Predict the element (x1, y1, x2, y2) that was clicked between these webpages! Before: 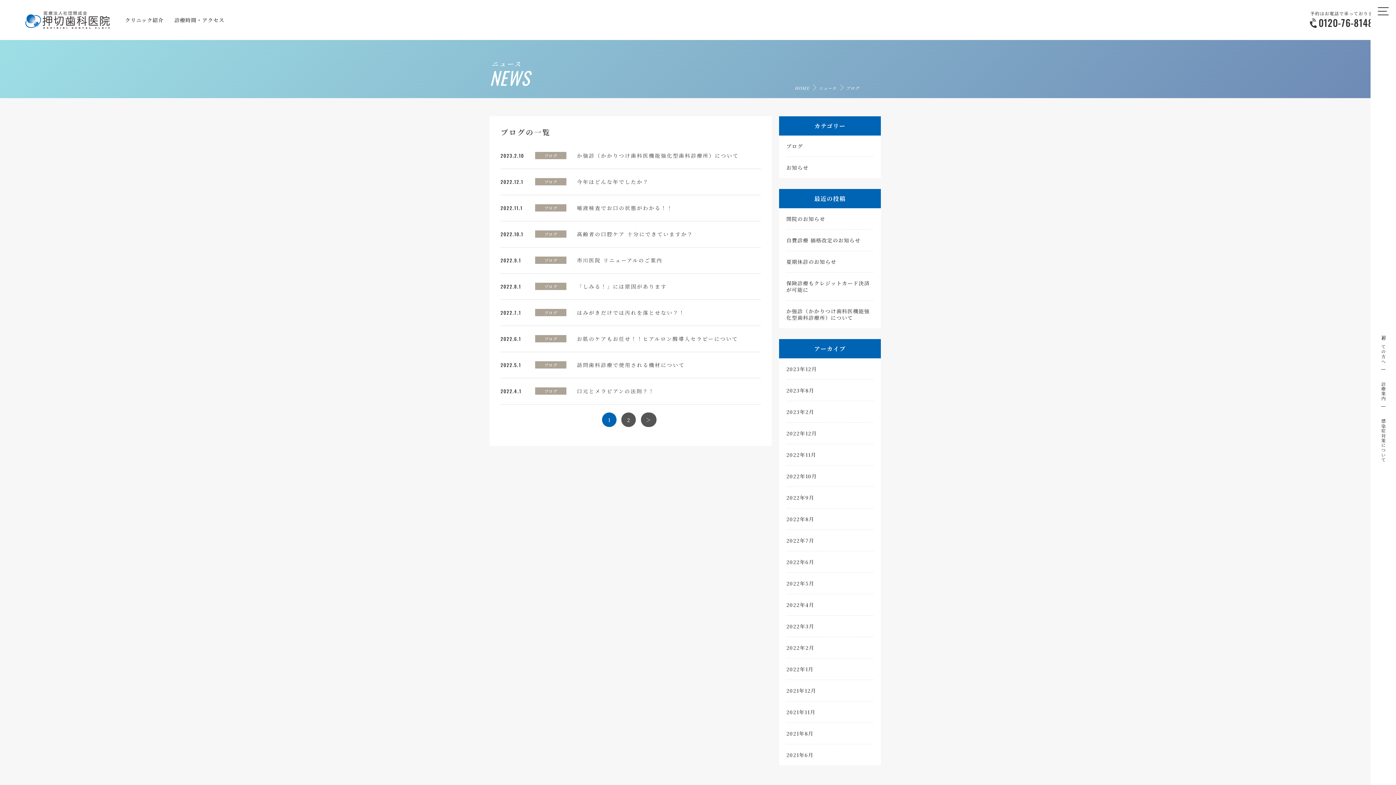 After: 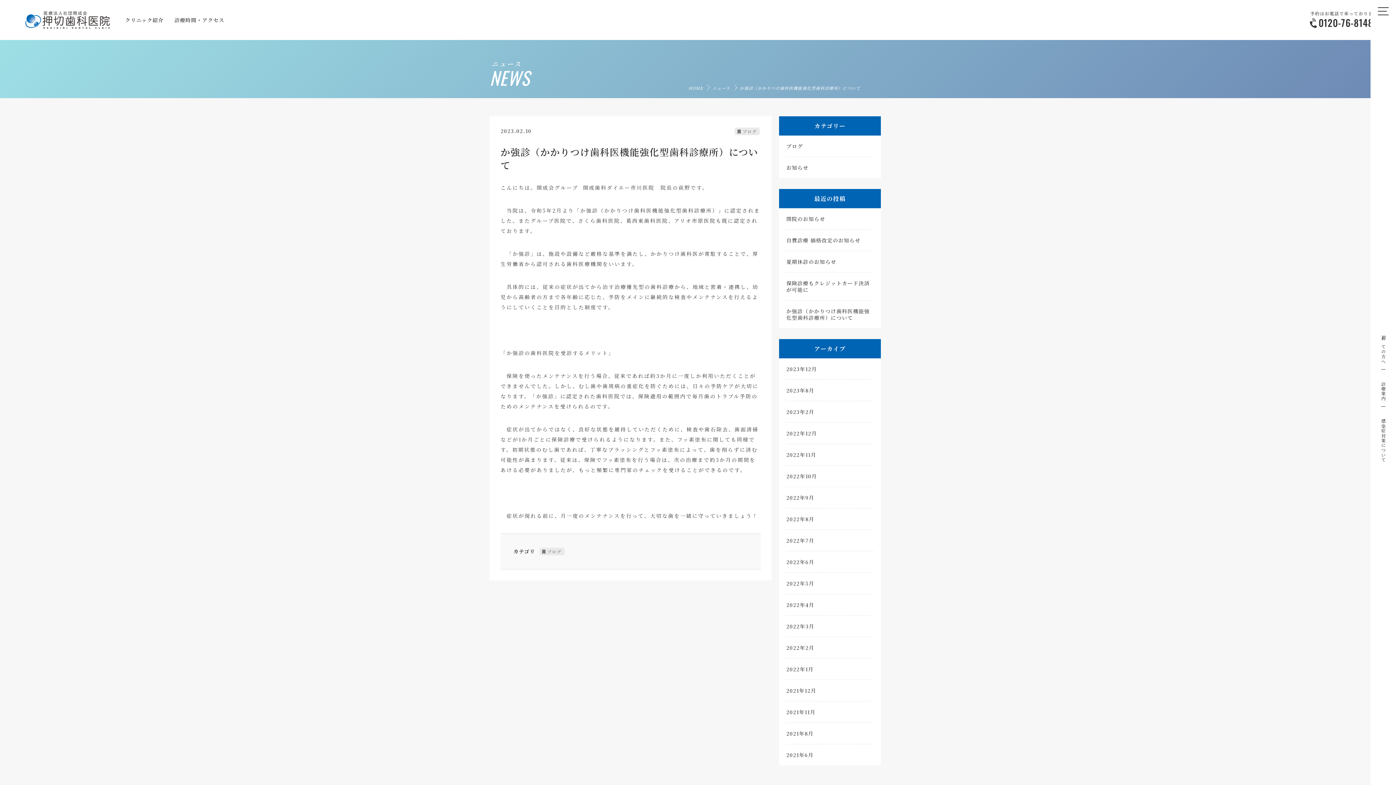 Action: bbox: (786, 308, 873, 321) label: か強診（かかりつけ歯科医機能強化型歯科診療所）について